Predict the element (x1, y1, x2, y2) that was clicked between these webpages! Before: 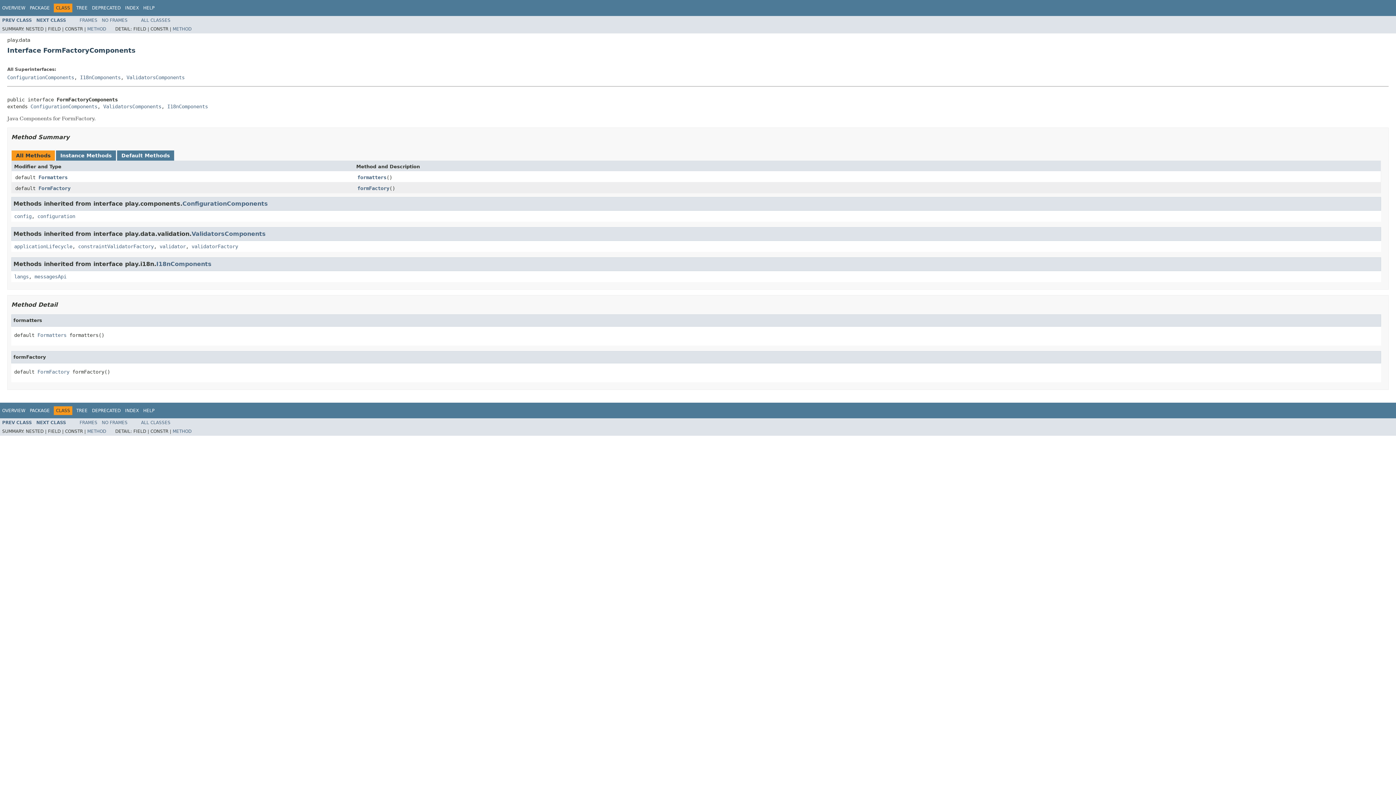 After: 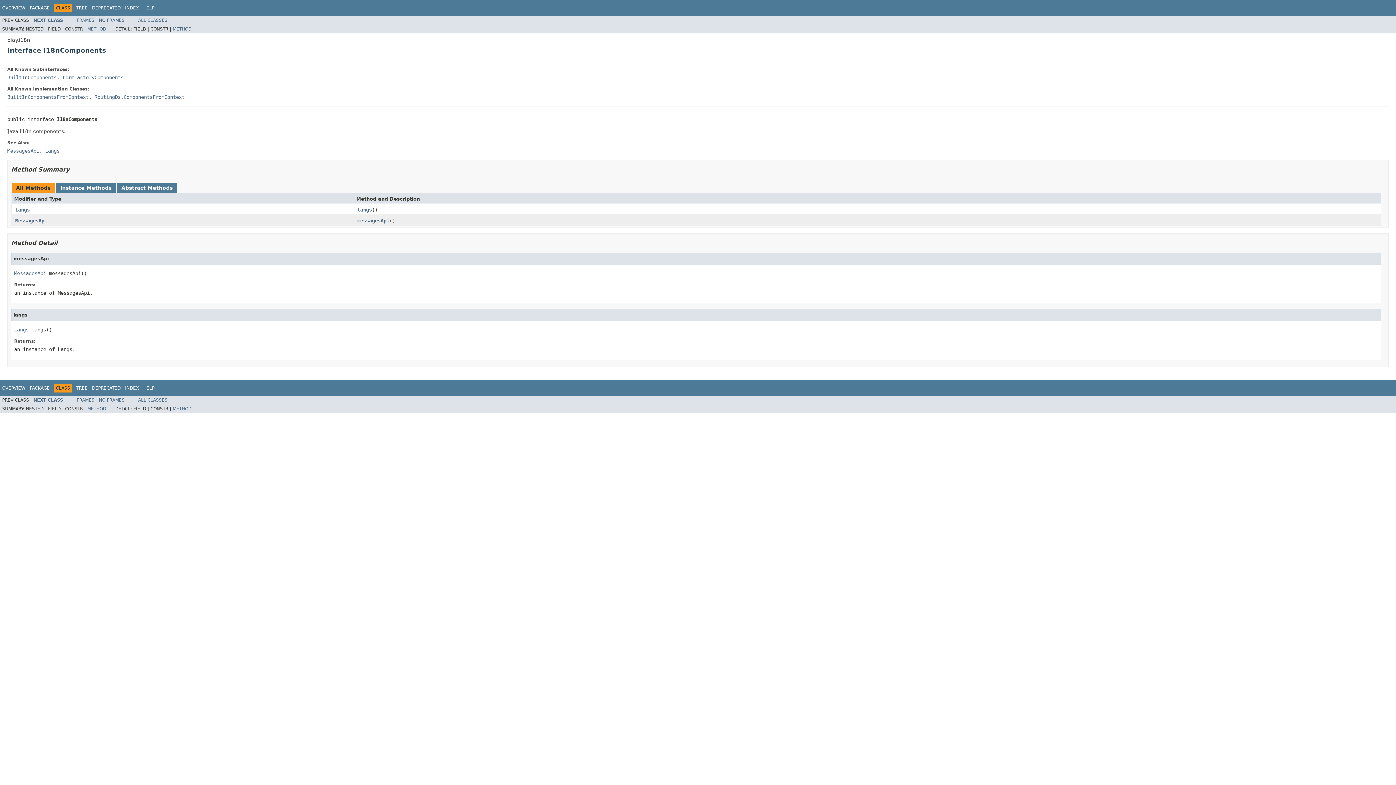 Action: label: langs bbox: (14, 273, 28, 279)